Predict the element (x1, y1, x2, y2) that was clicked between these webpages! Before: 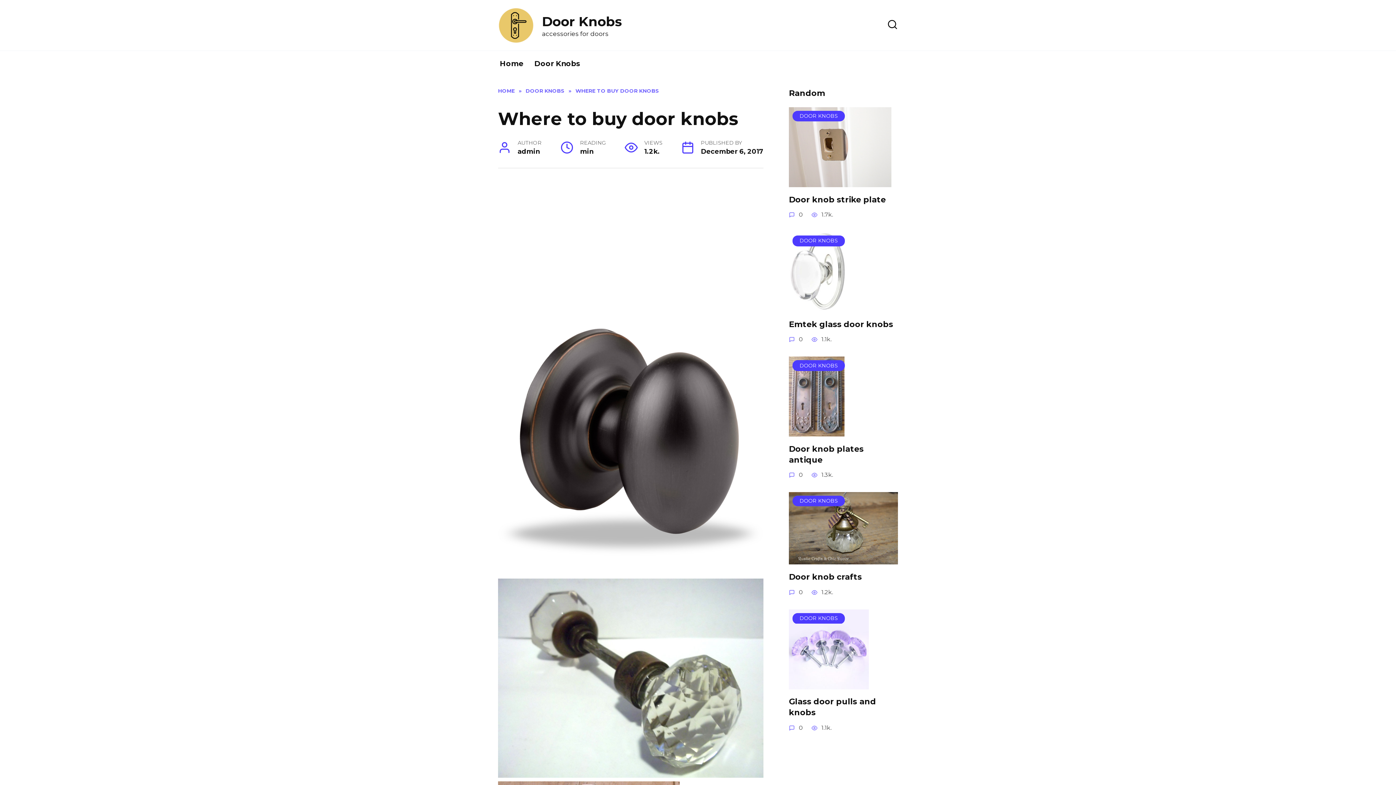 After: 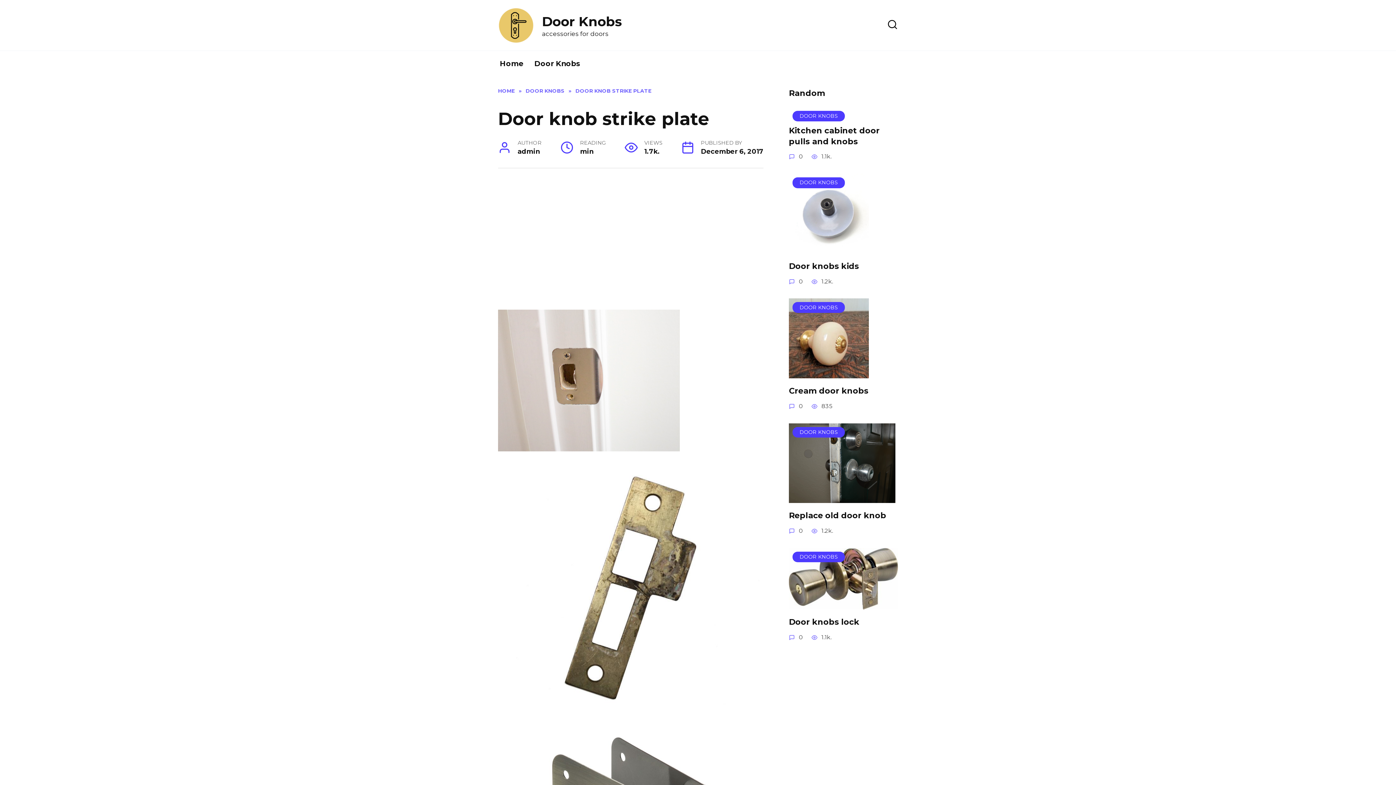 Action: bbox: (789, 194, 886, 205) label: Door knob strike plate